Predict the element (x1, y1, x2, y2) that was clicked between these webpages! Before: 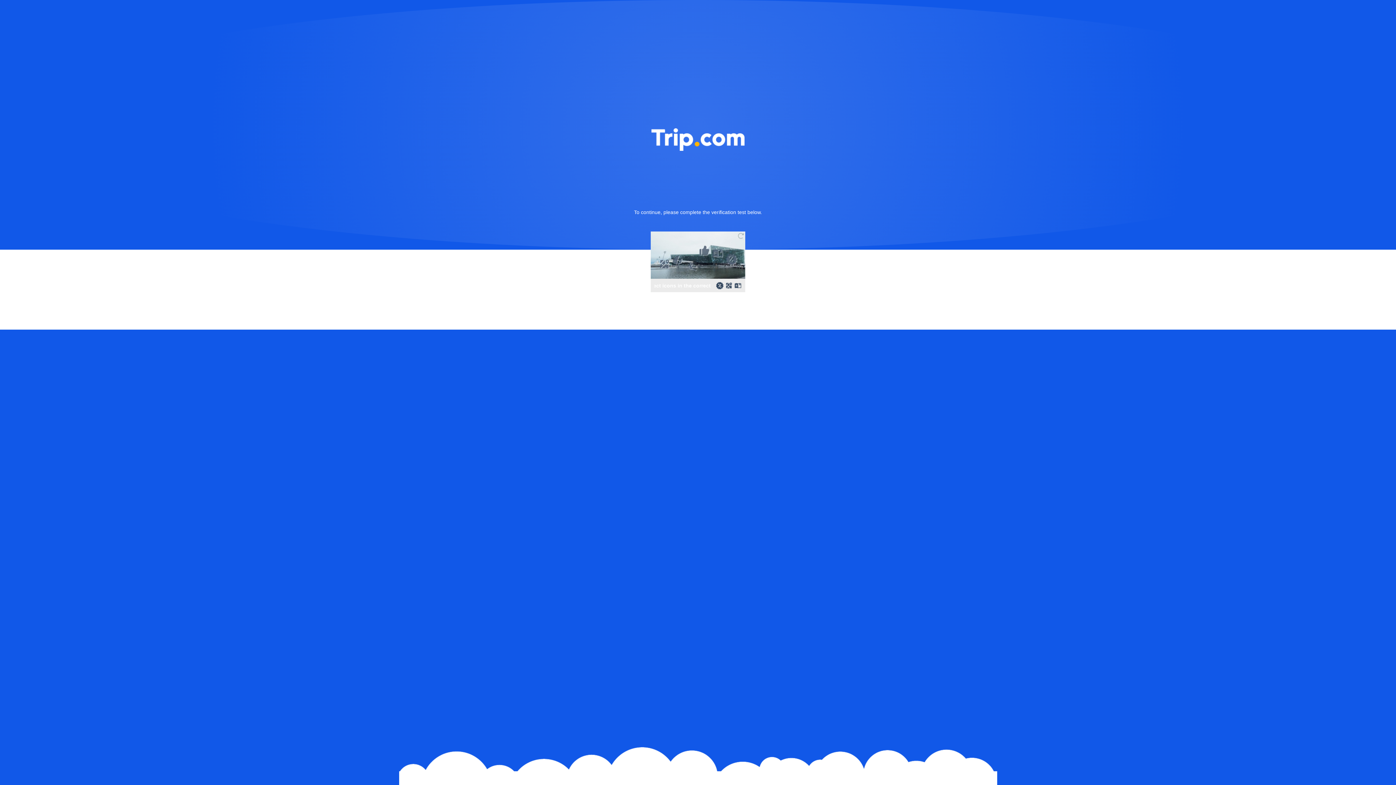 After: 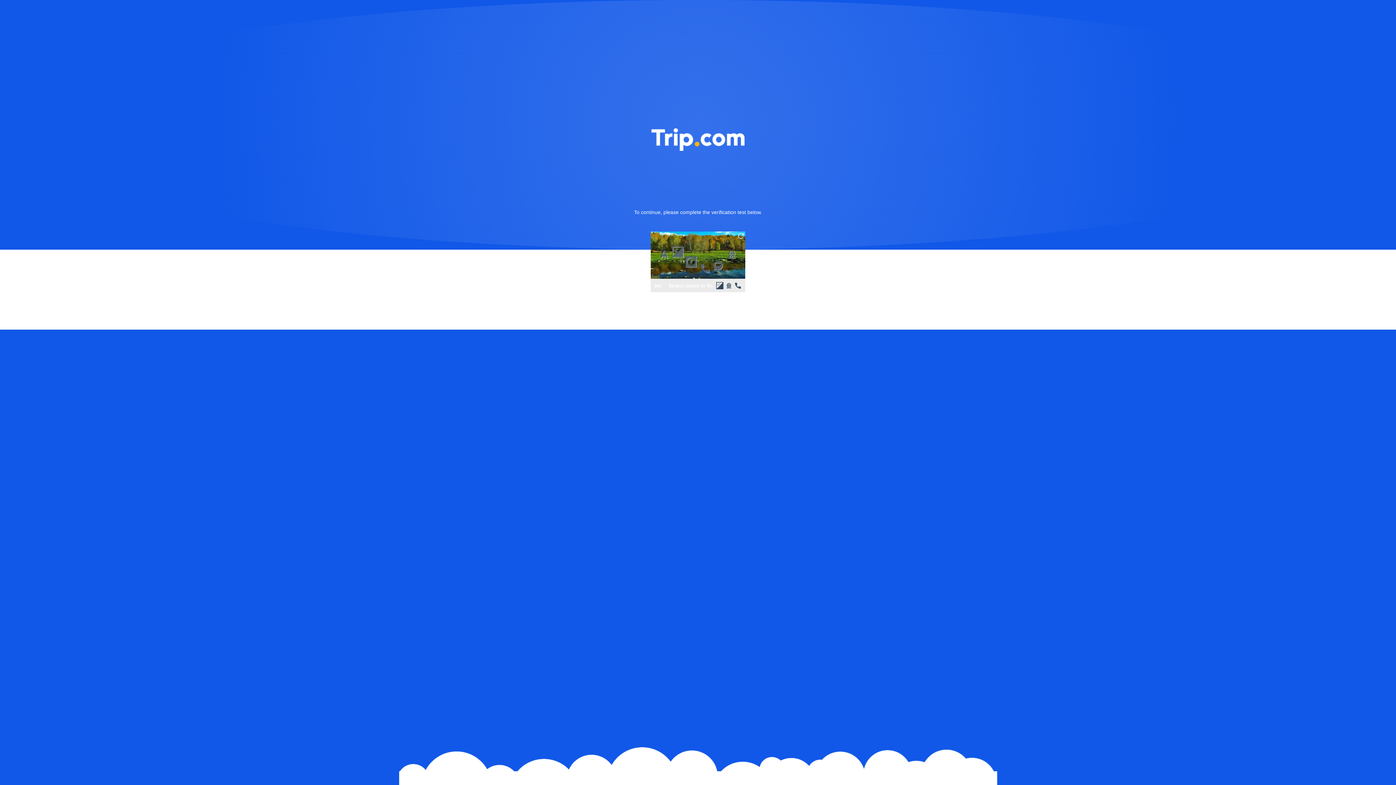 Action: bbox: (736, 231, 745, 240)